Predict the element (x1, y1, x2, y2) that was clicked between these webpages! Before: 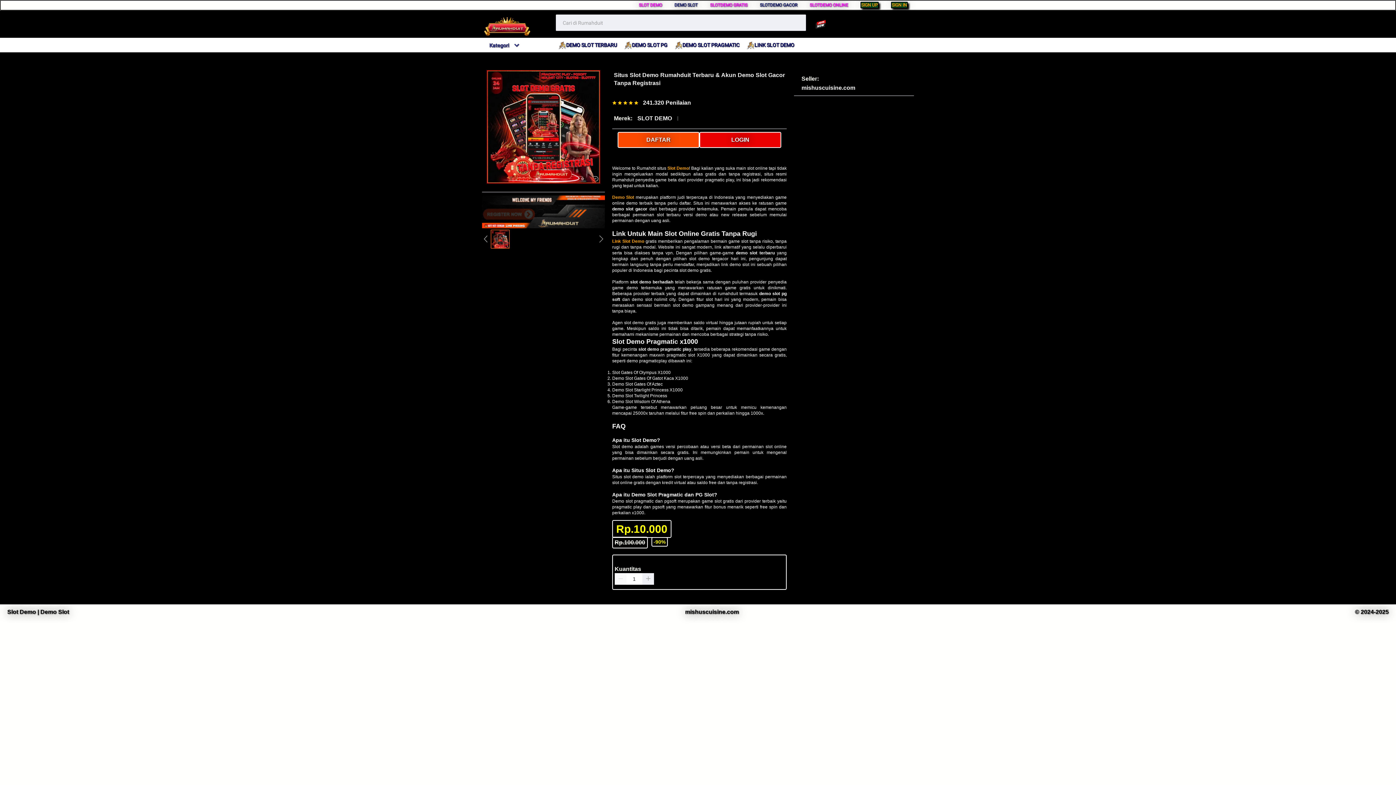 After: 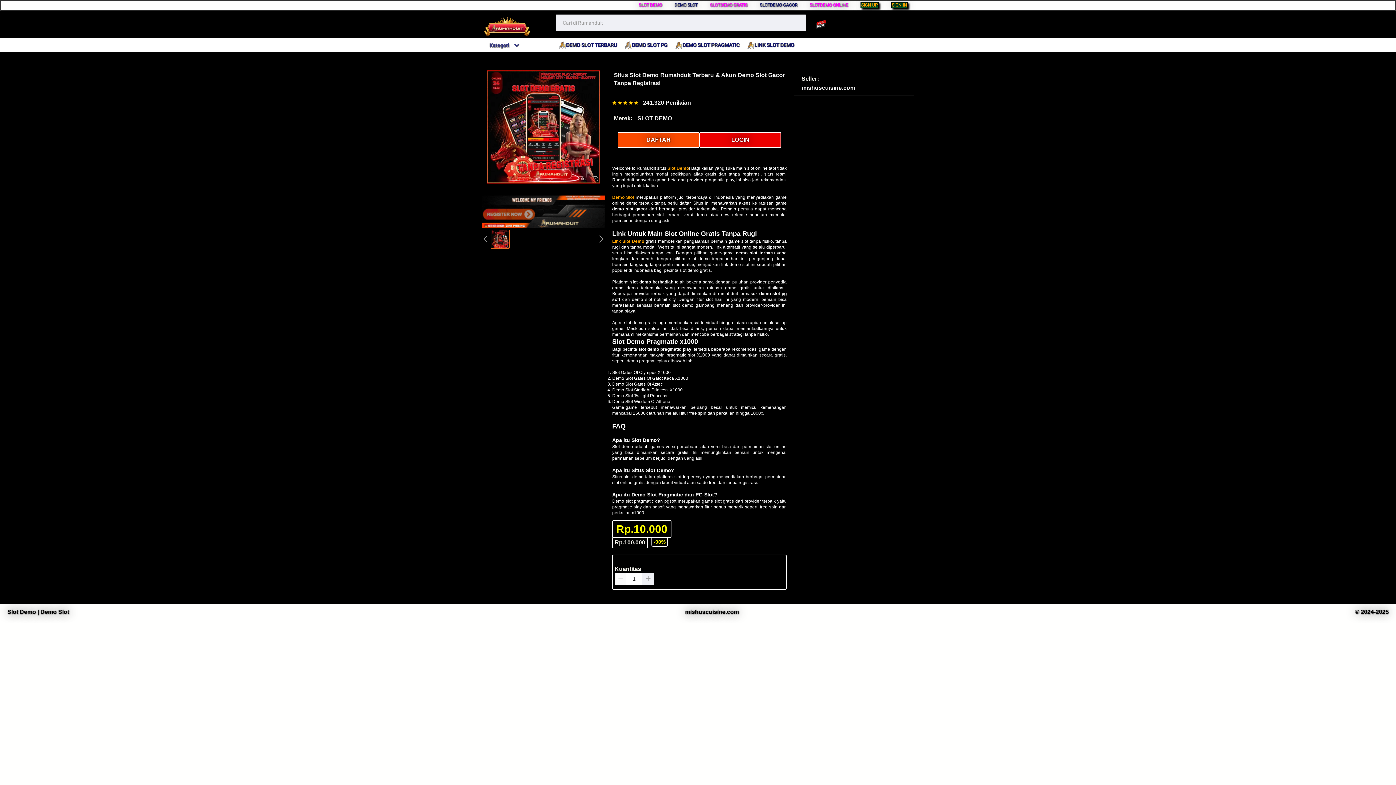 Action: bbox: (635, 113, 673, 123) label: SLOT DEMO